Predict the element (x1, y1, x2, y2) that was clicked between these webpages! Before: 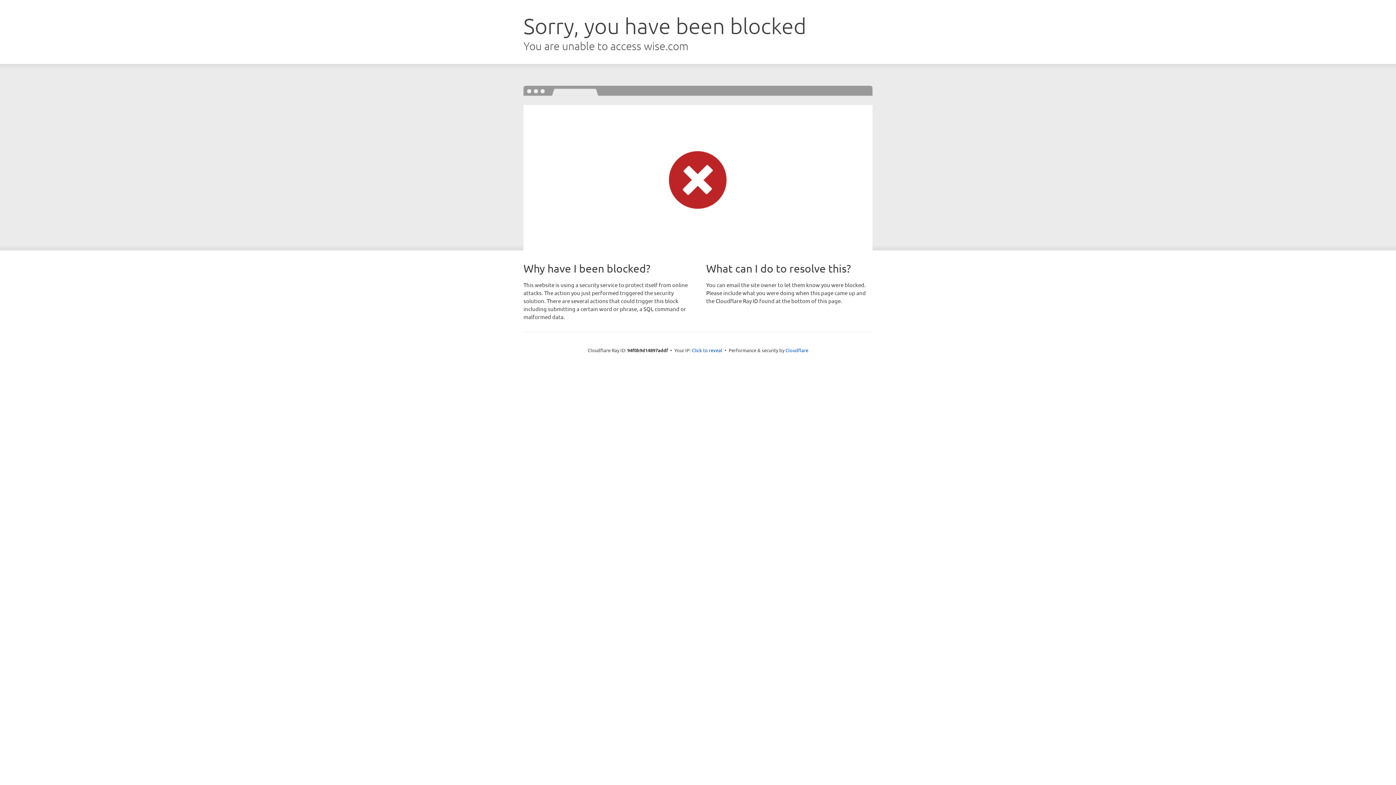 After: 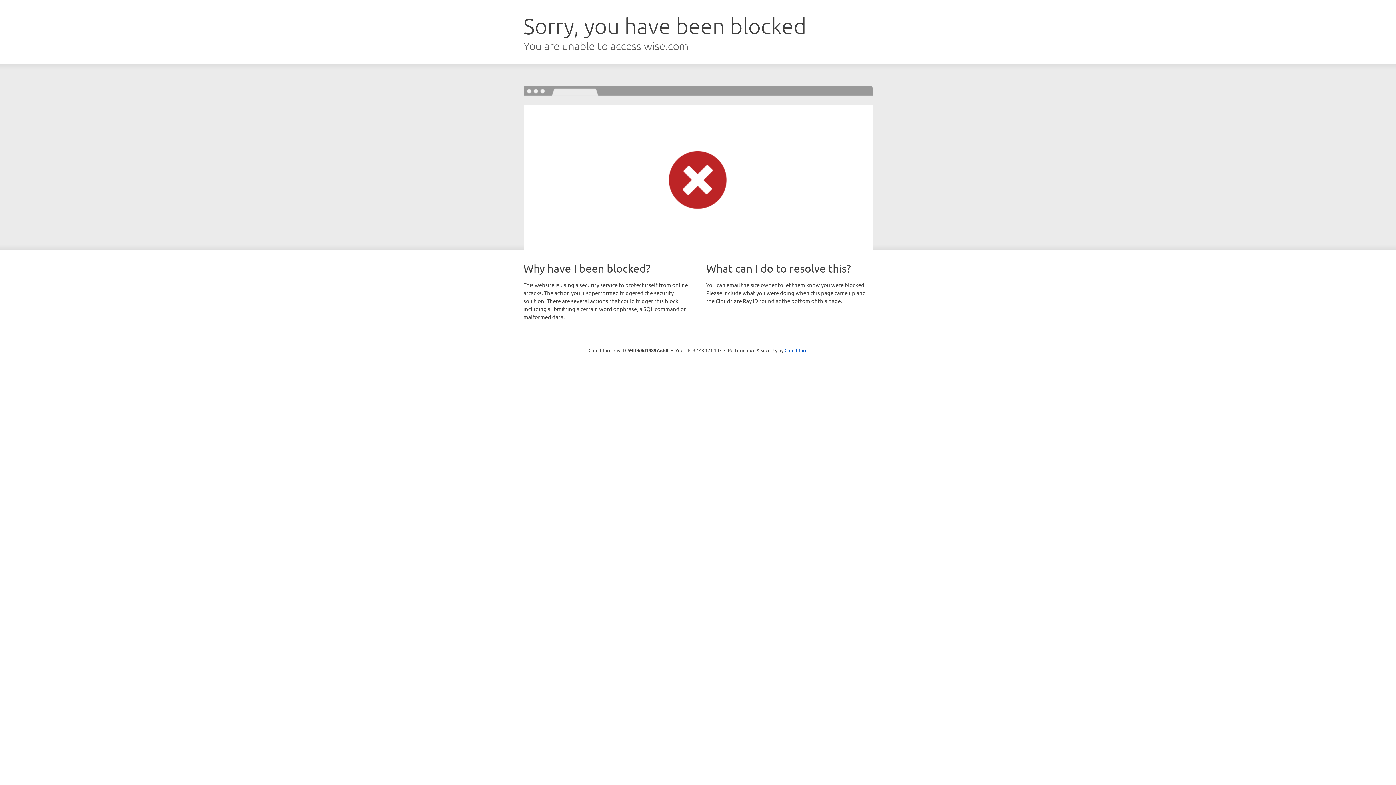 Action: bbox: (692, 346, 722, 353) label: Click to reveal